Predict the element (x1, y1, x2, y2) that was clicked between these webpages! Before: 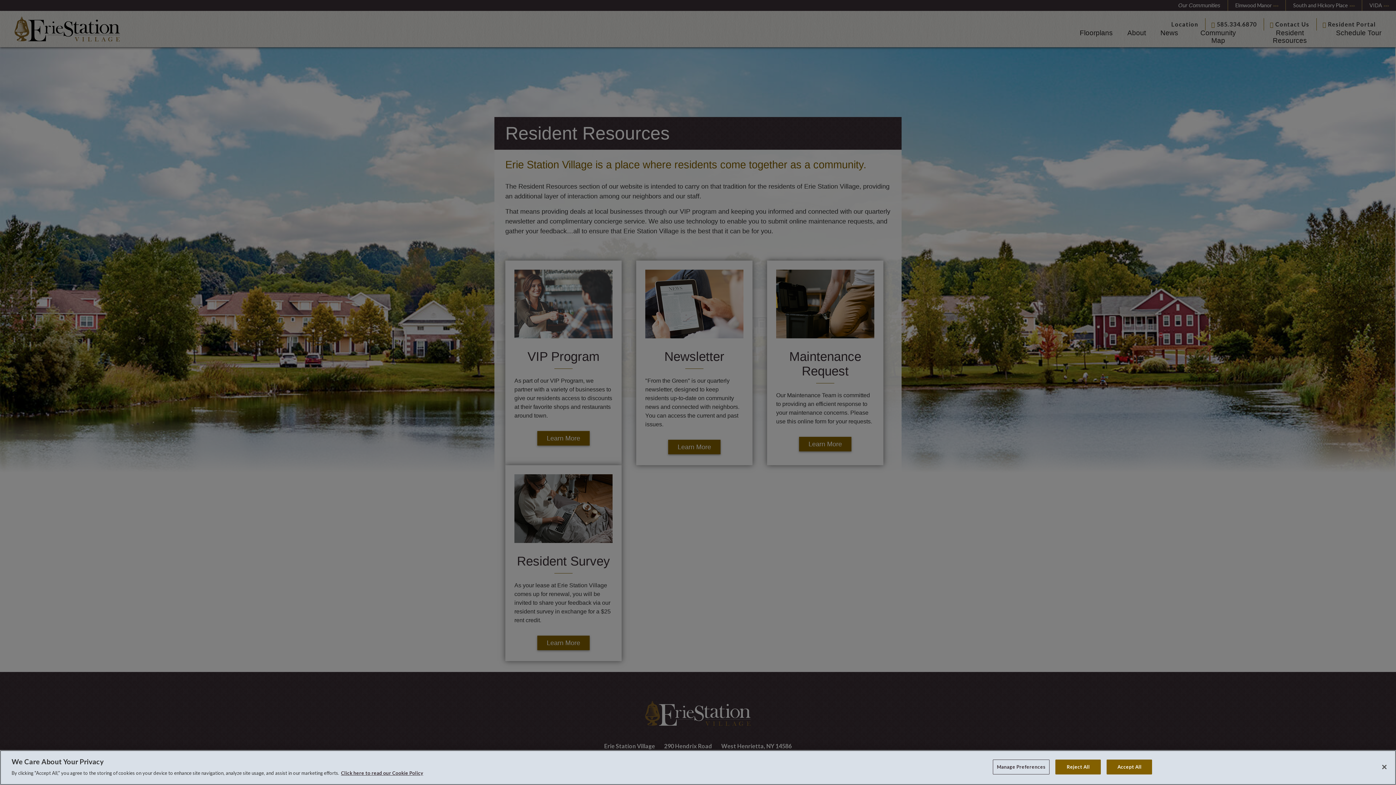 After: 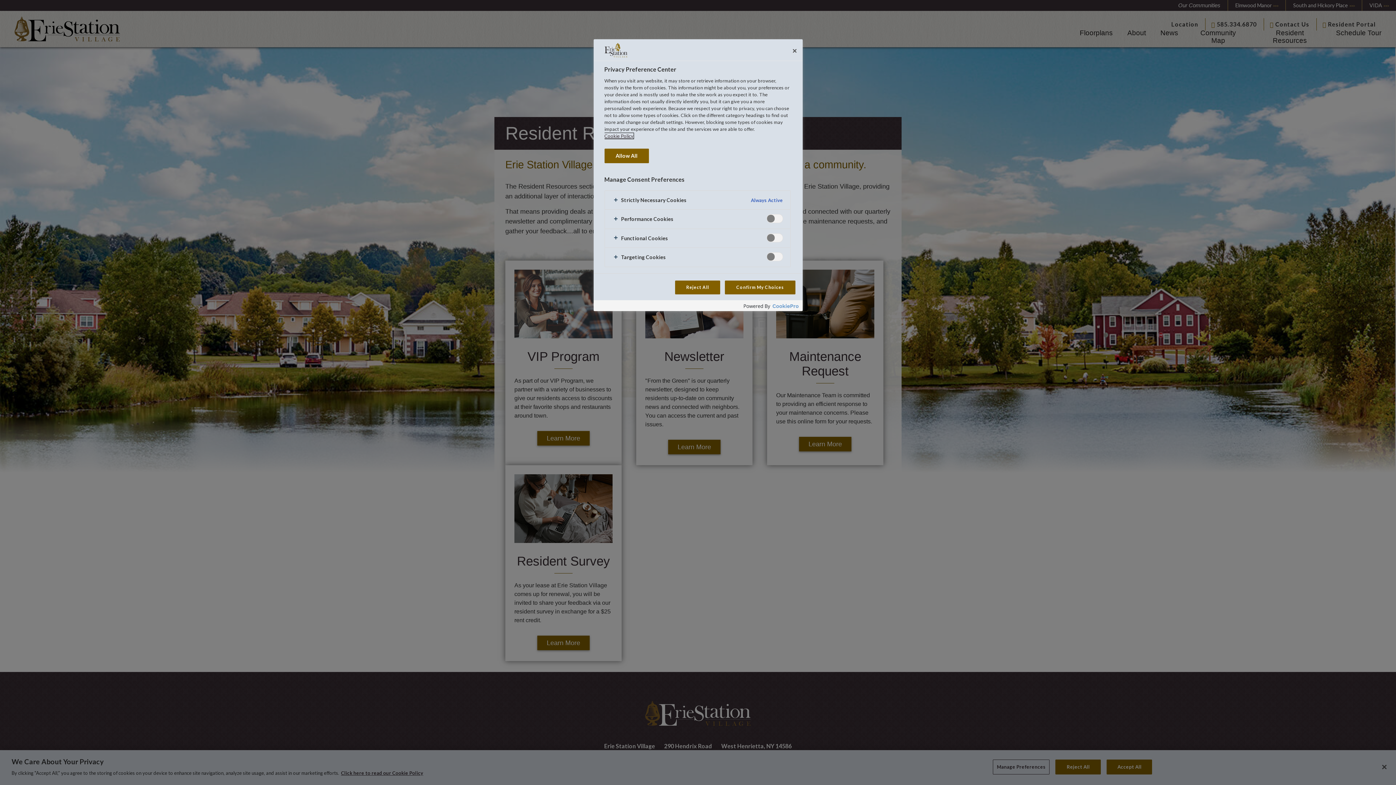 Action: bbox: (993, 760, 1049, 774) label: Manage Preferences